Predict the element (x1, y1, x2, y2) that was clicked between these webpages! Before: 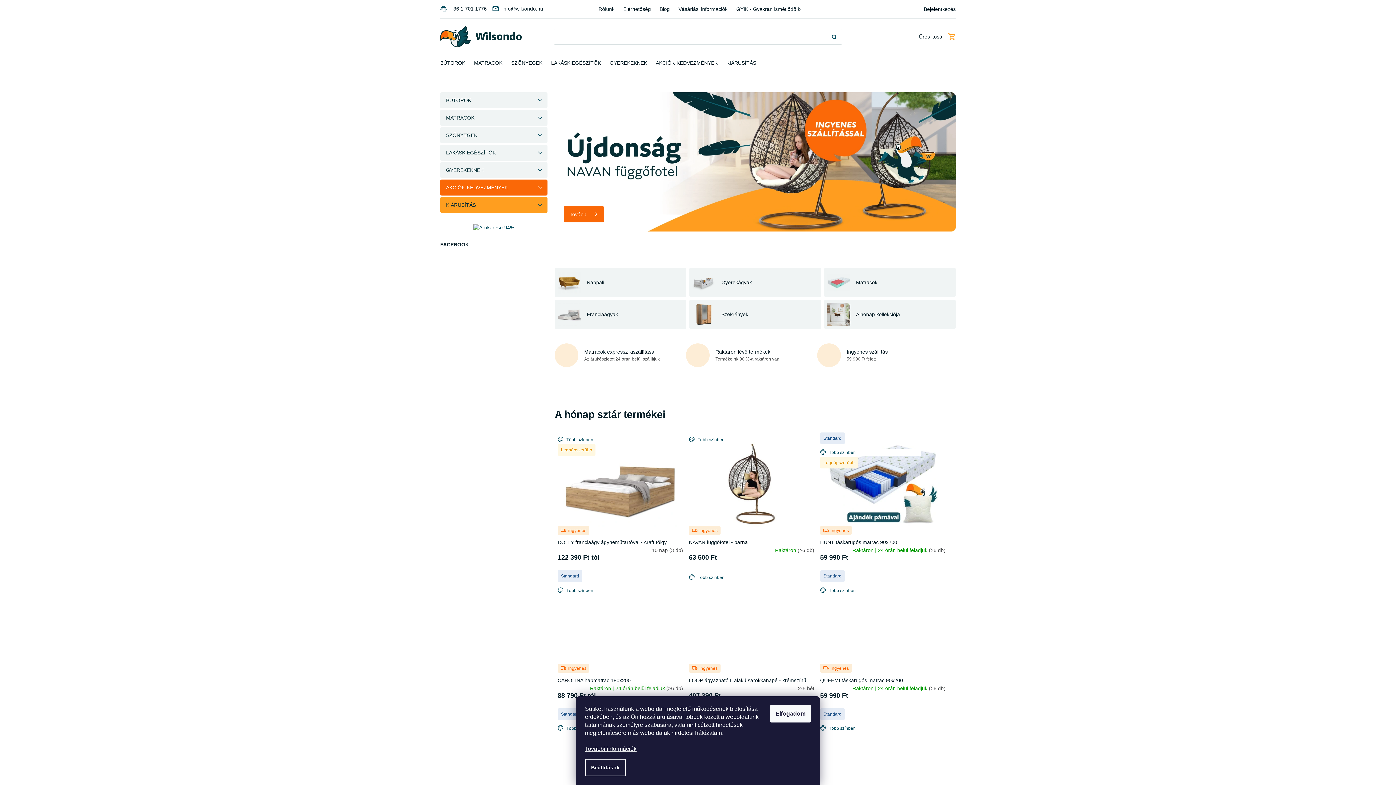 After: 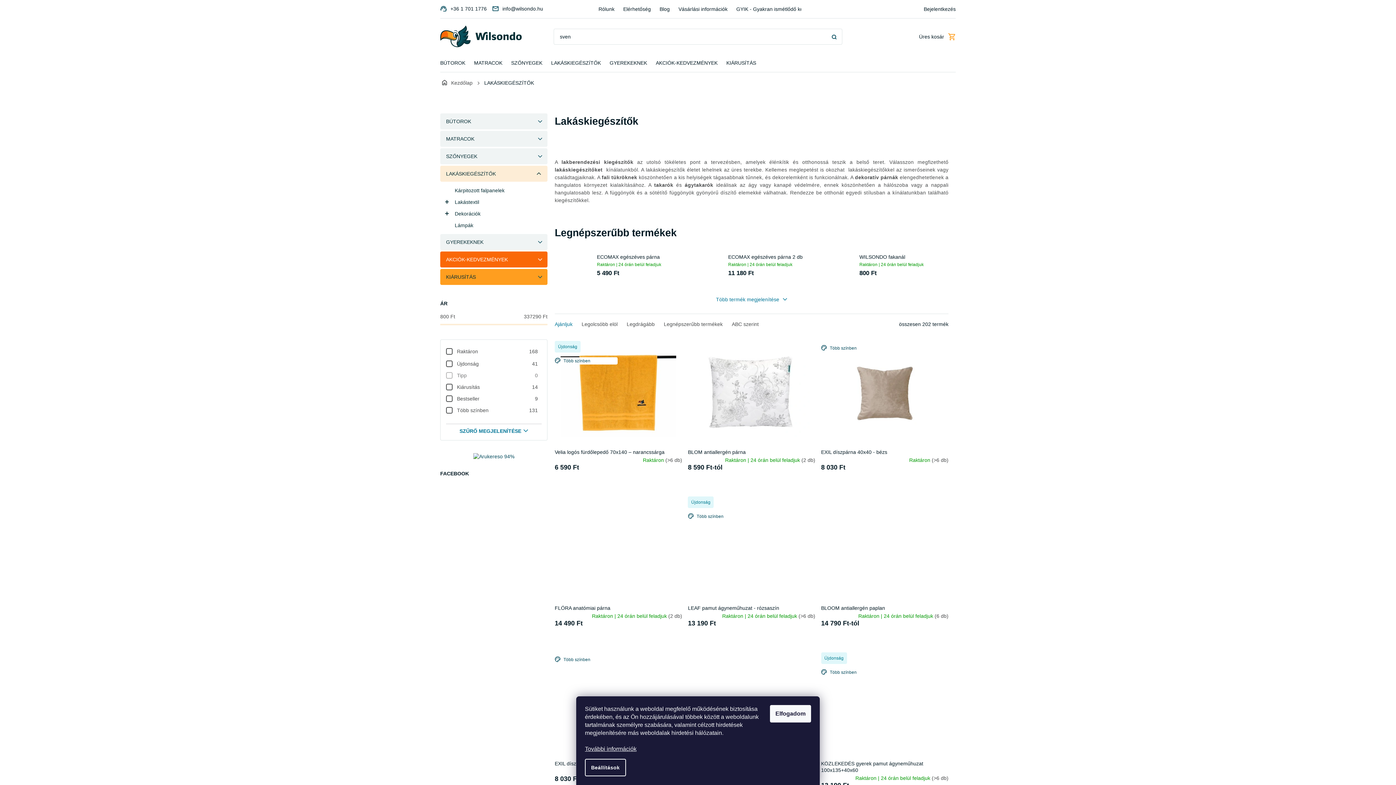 Action: label: LAKÁSKIEGÉSZÍTŐK
  bbox: (440, 144, 547, 160)